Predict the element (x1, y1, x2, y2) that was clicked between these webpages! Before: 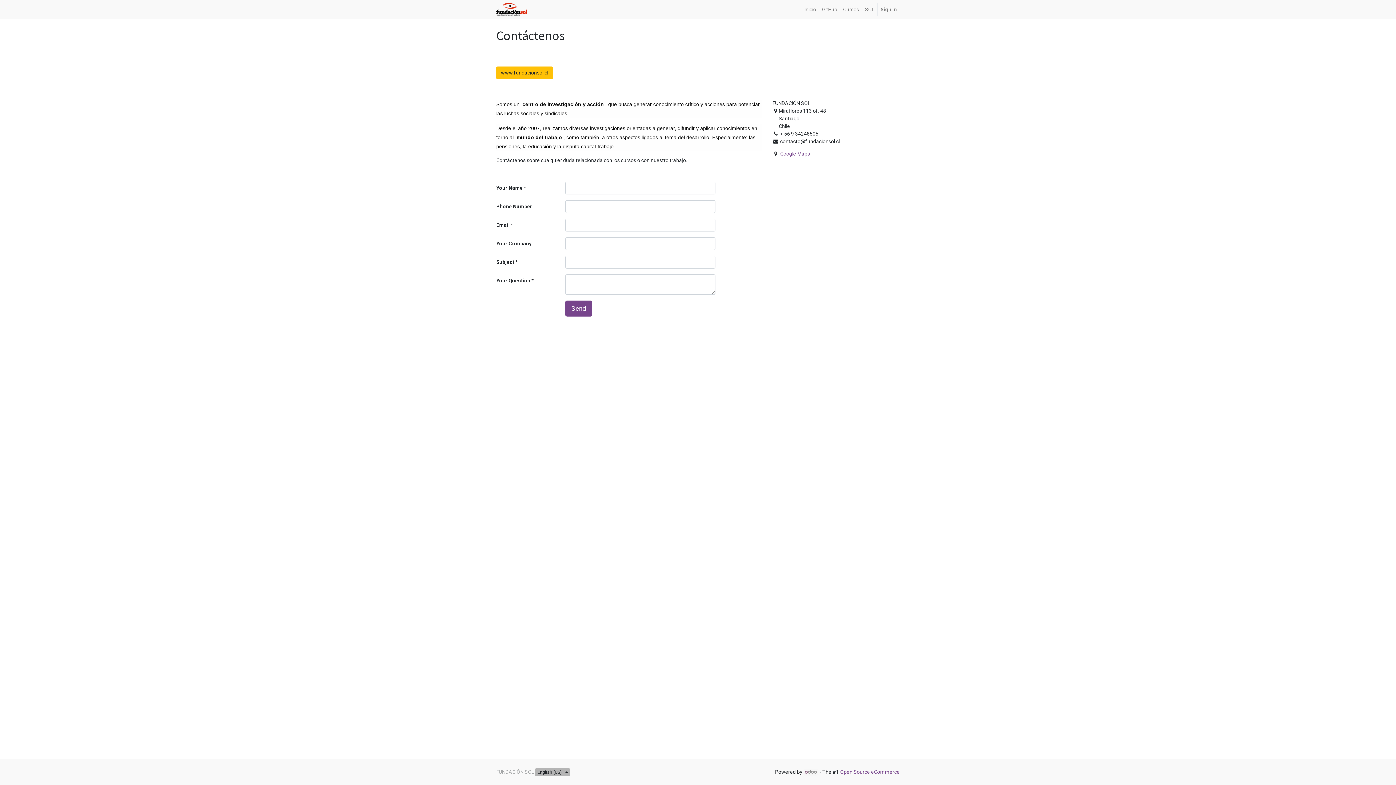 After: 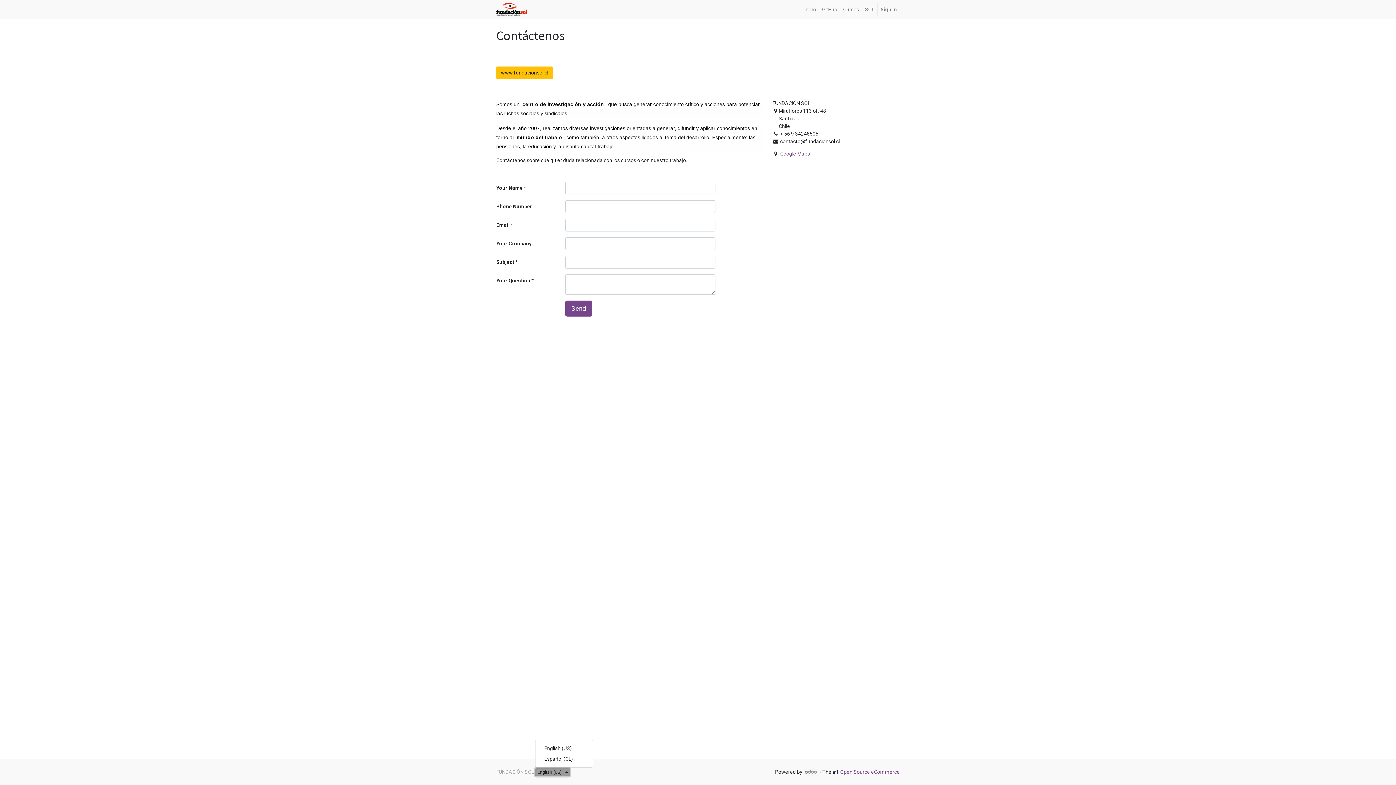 Action: bbox: (535, 768, 570, 776) label: English (US) 